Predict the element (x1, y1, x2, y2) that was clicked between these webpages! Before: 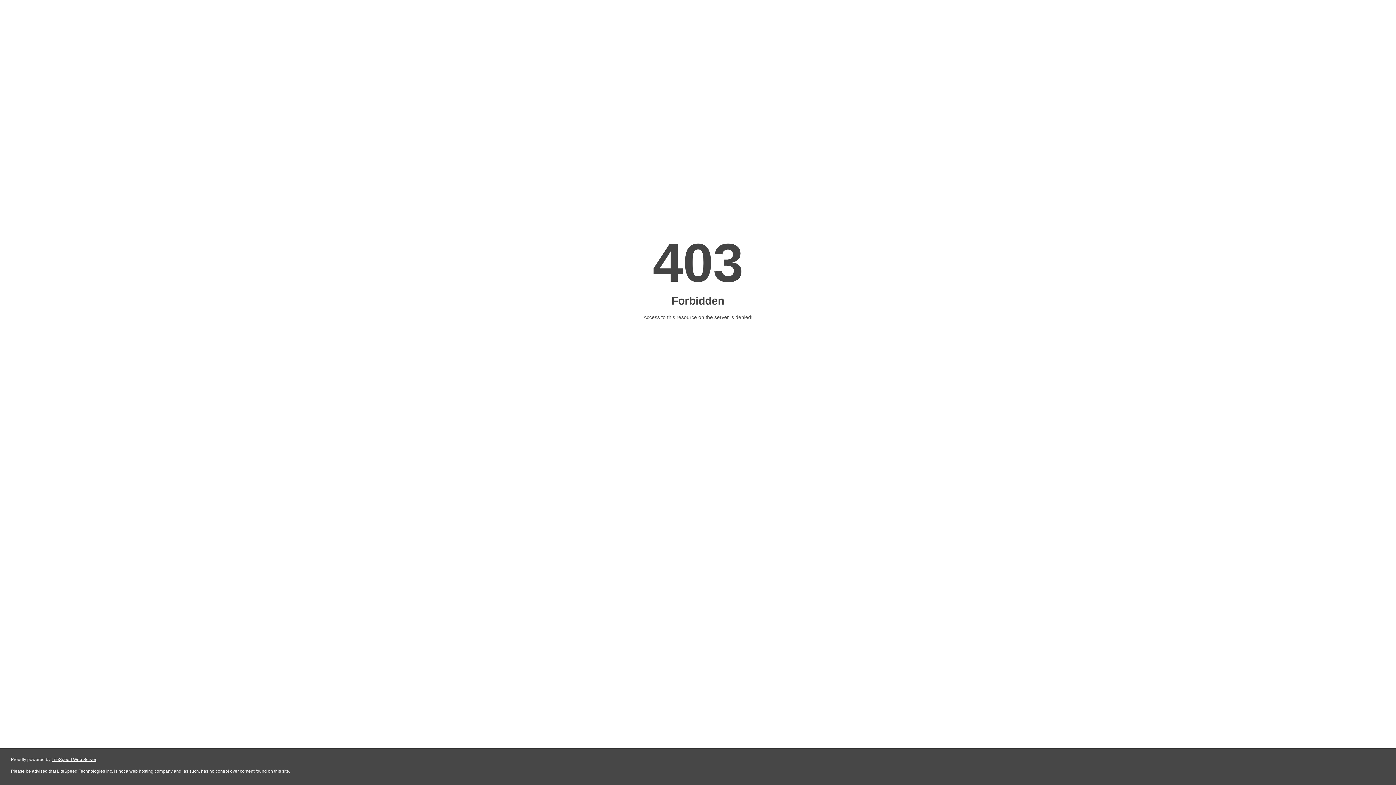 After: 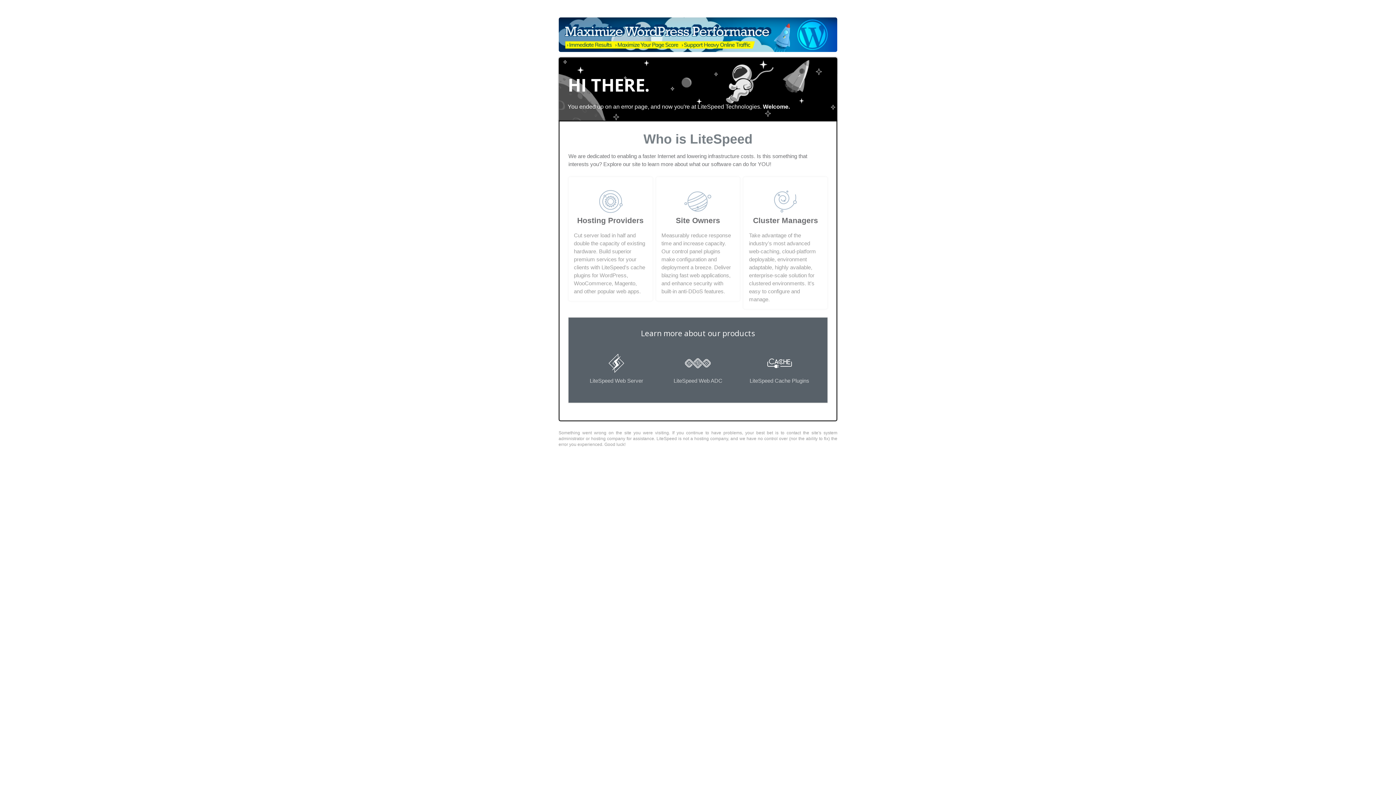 Action: bbox: (51, 757, 96, 762) label: LiteSpeed Web Server